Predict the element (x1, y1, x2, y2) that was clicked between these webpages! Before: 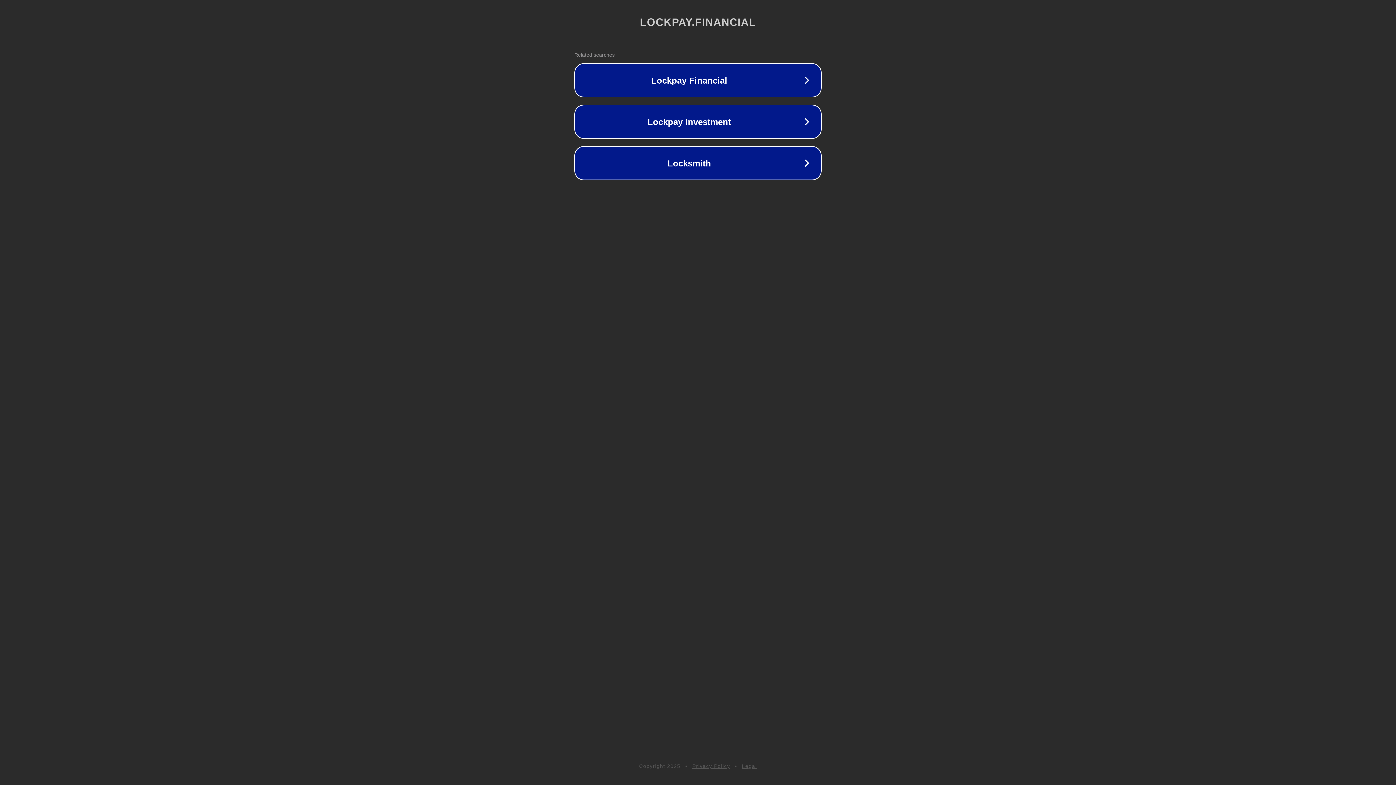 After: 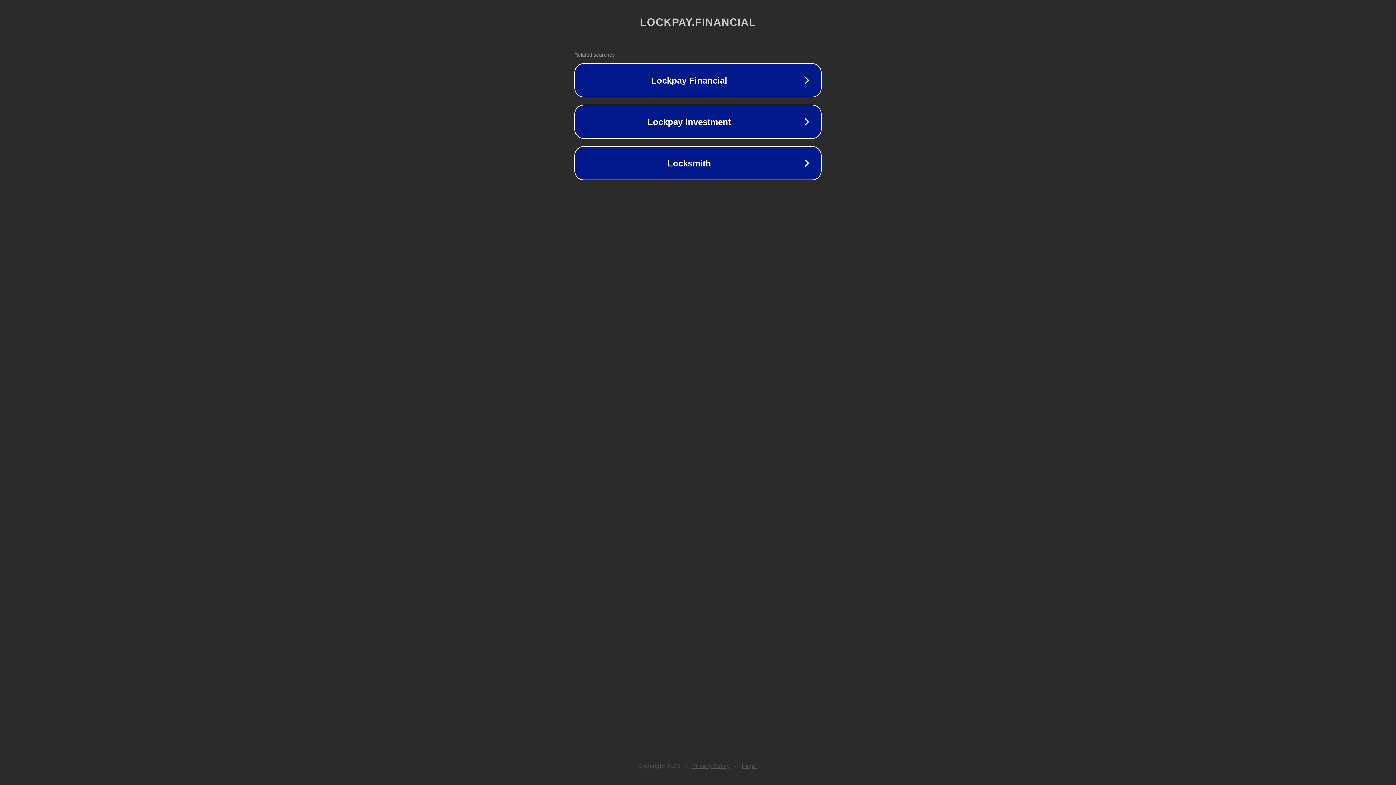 Action: label: Privacy Policy bbox: (692, 763, 730, 769)